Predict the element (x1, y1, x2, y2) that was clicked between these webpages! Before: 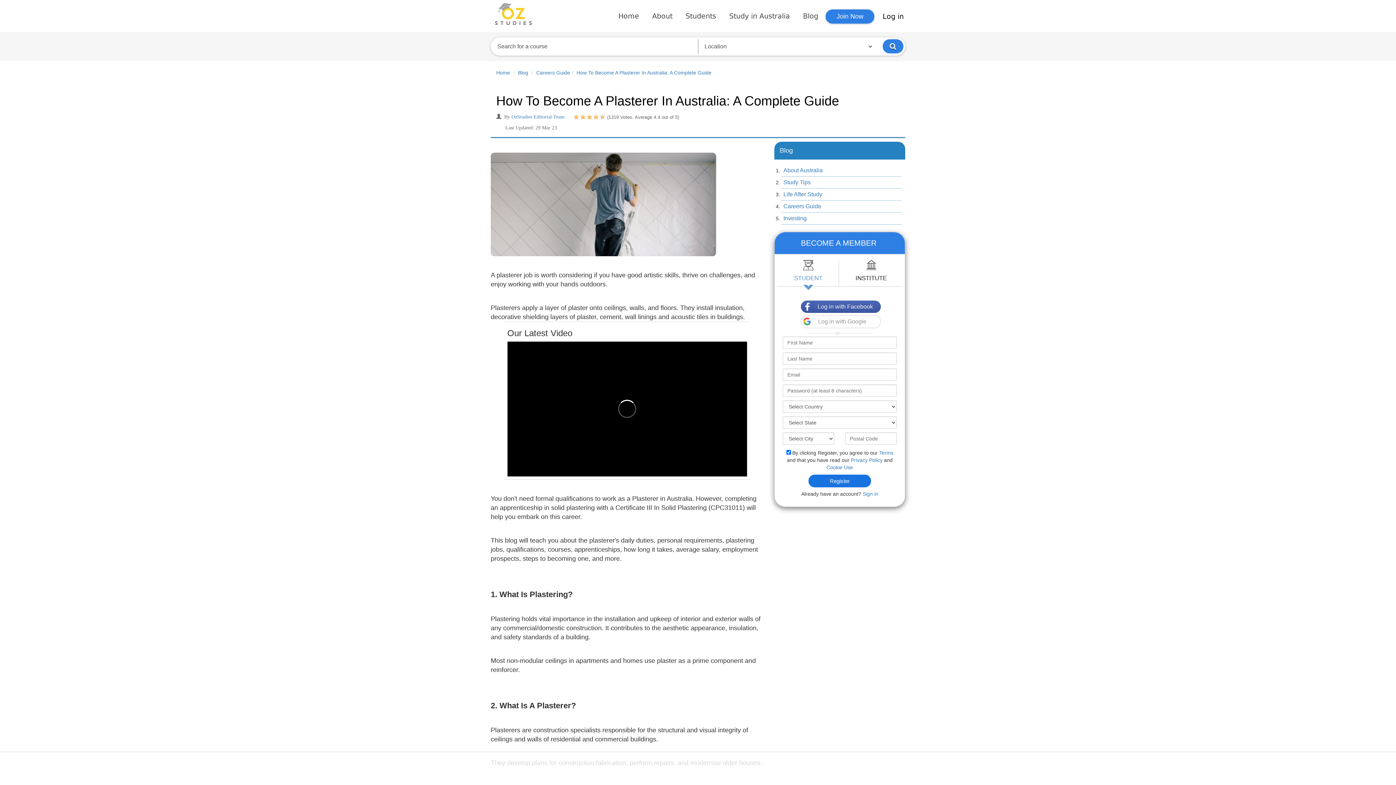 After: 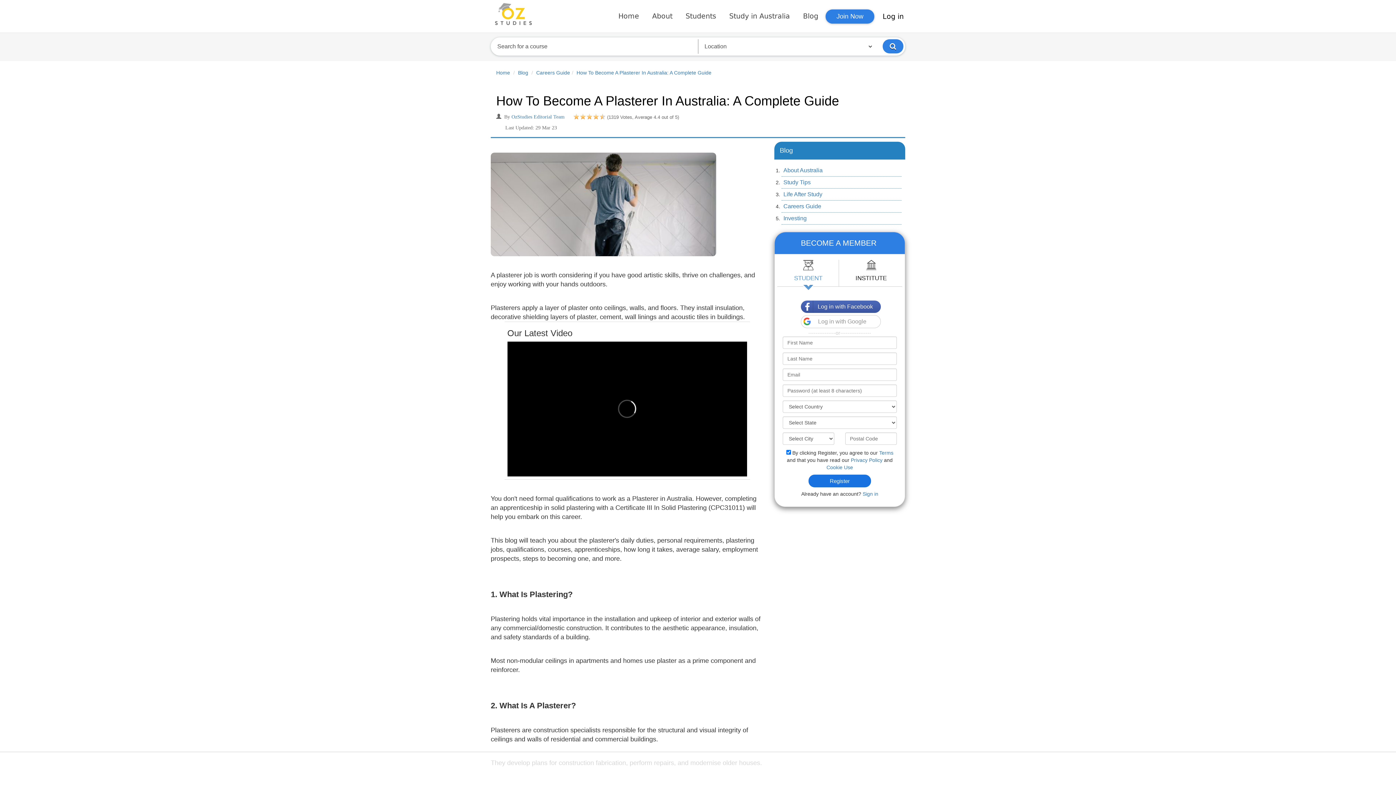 Action: bbox: (808, 474, 871, 487) label: Register